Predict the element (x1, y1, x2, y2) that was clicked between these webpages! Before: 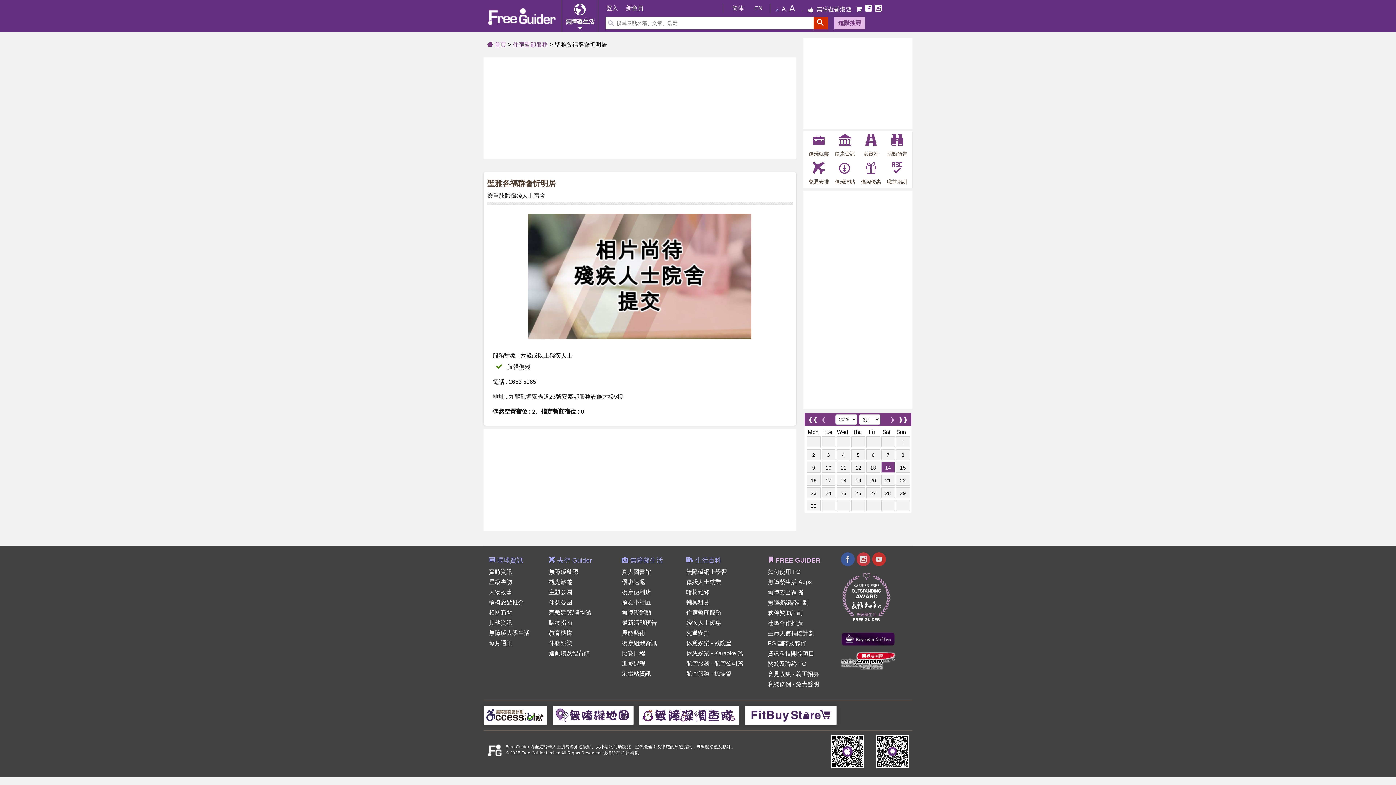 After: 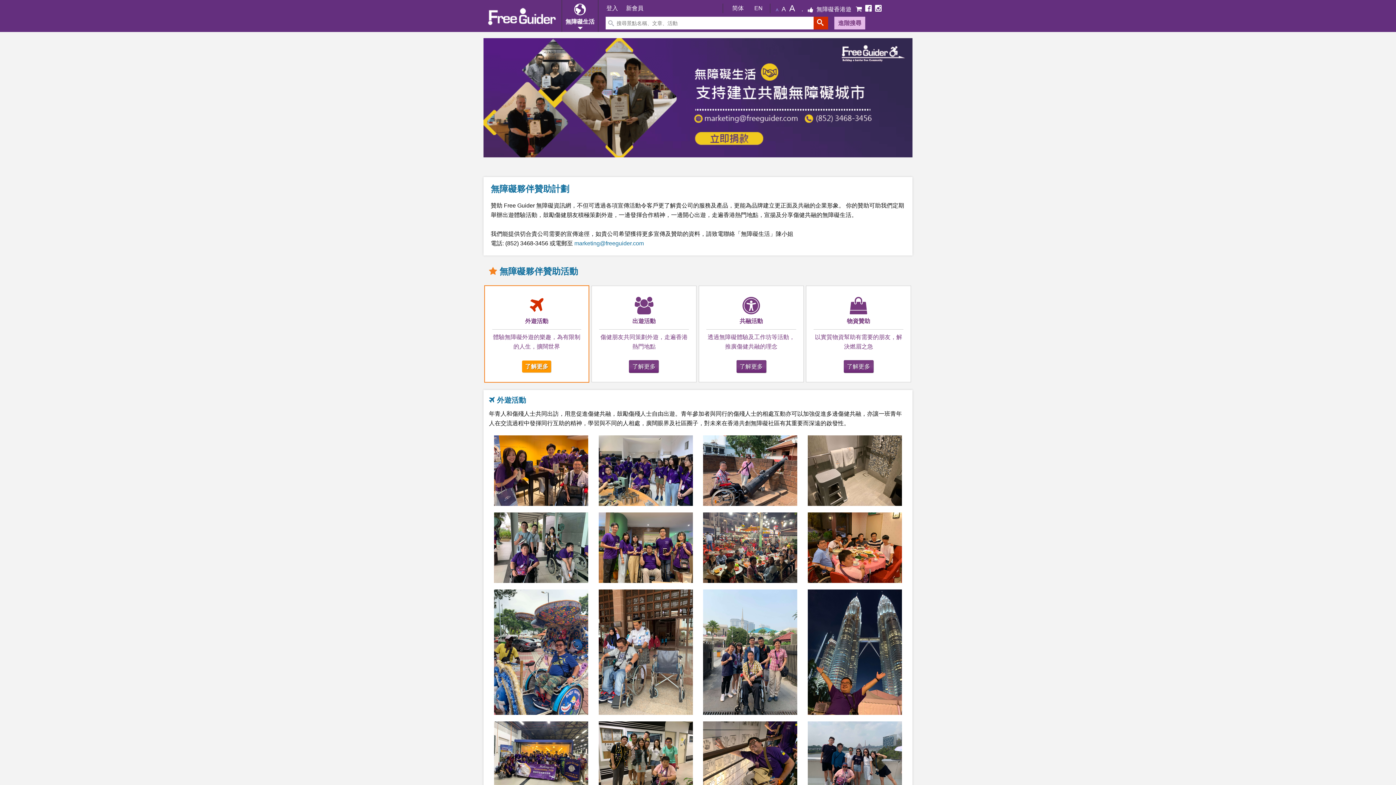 Action: bbox: (767, 610, 802, 616) label: 夥伴贊助計劃